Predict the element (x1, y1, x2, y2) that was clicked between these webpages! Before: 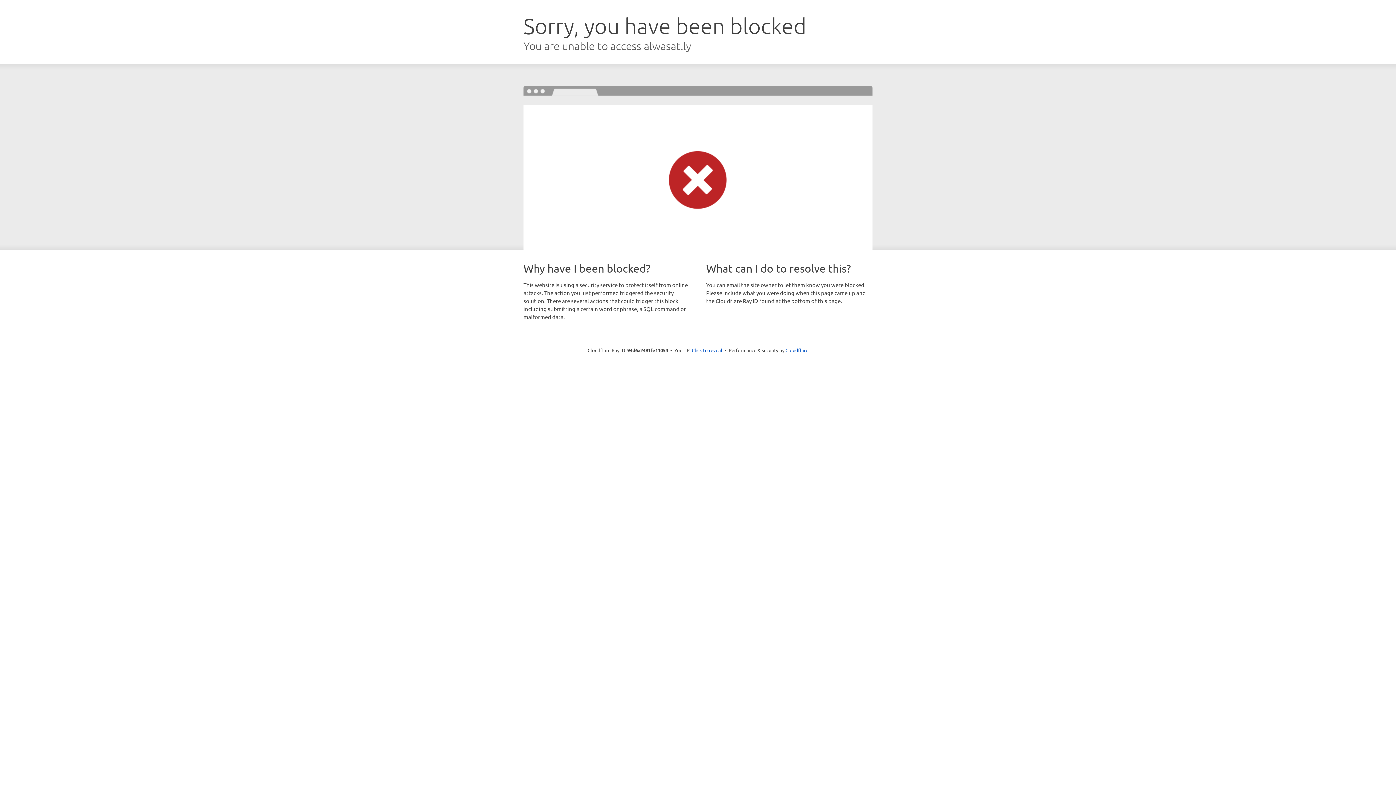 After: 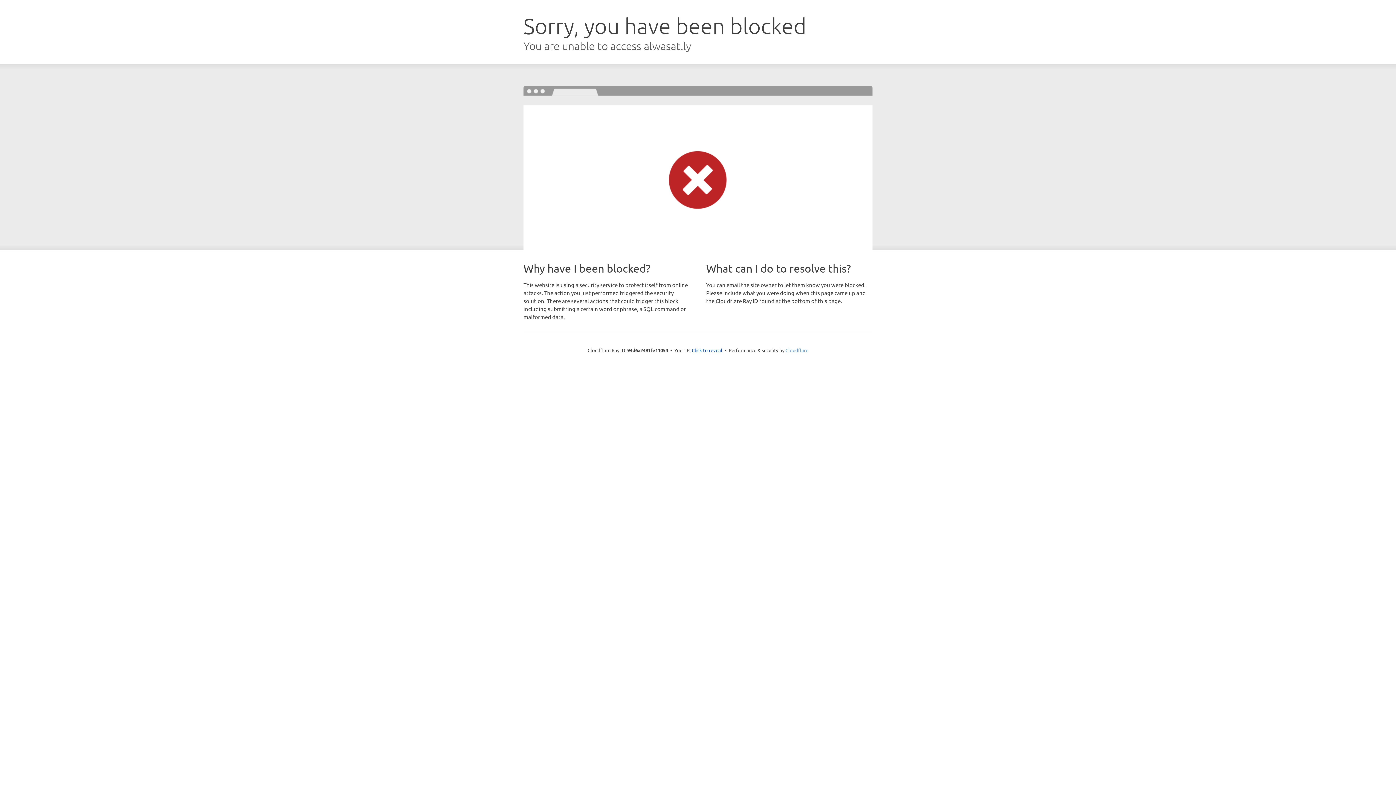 Action: bbox: (785, 347, 808, 353) label: Cloudflare